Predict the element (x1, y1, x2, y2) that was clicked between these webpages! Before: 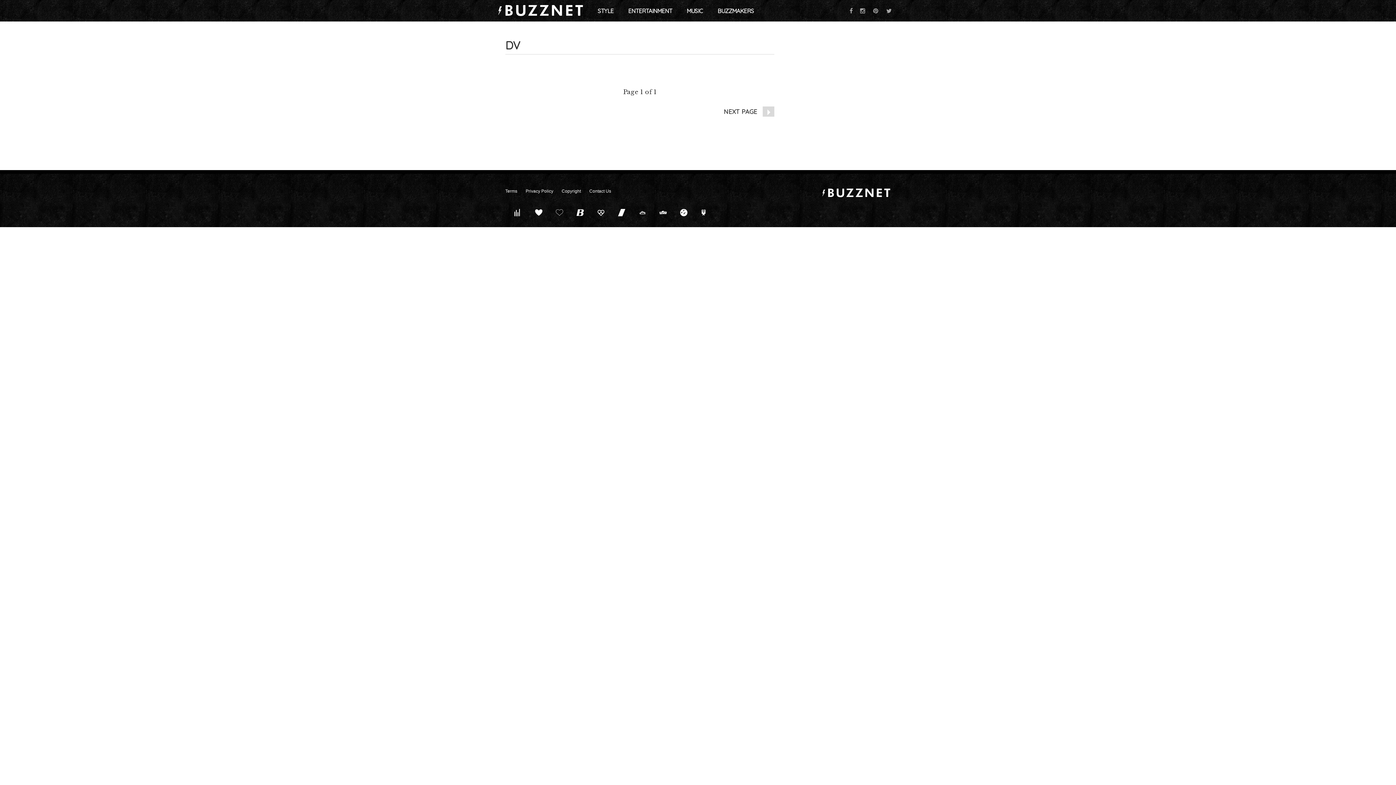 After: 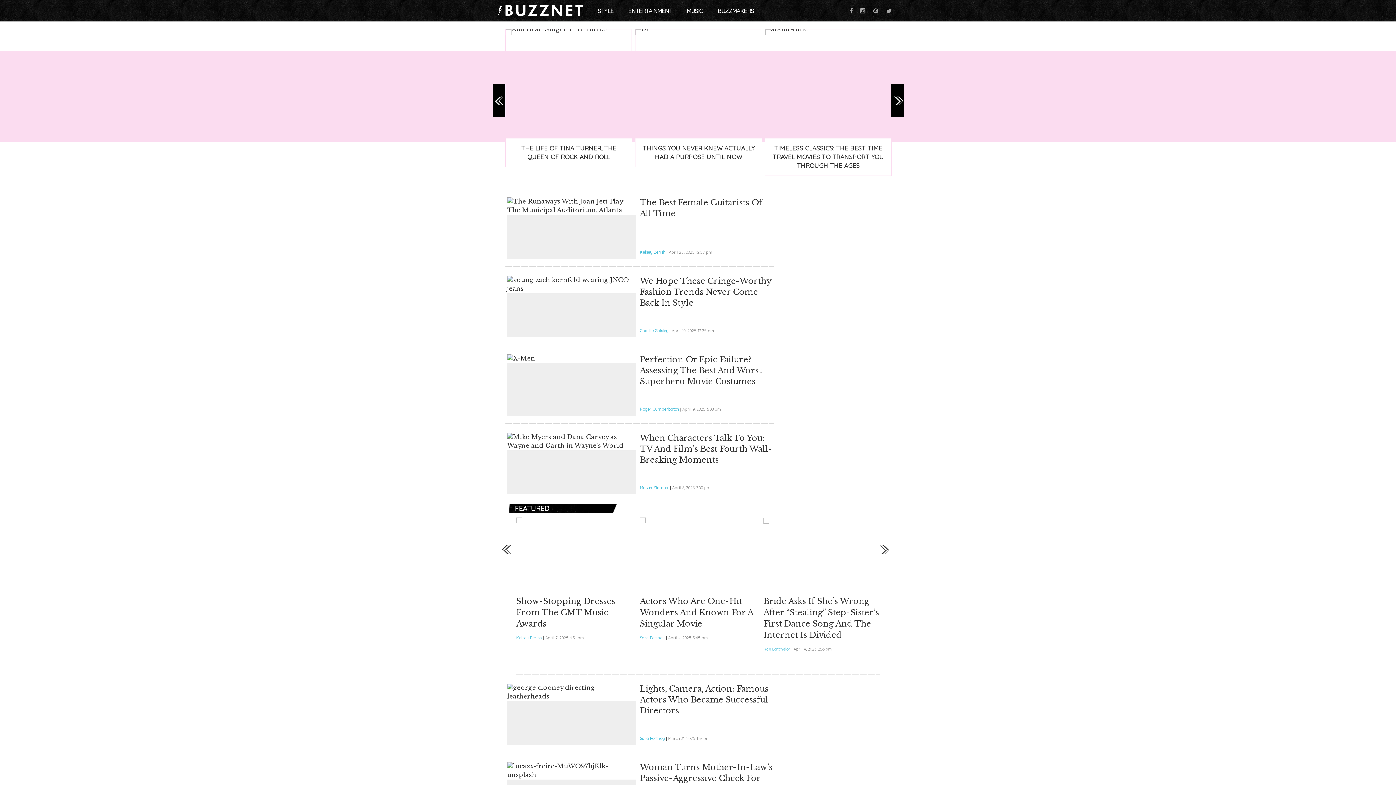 Action: bbox: (822, 190, 890, 195)